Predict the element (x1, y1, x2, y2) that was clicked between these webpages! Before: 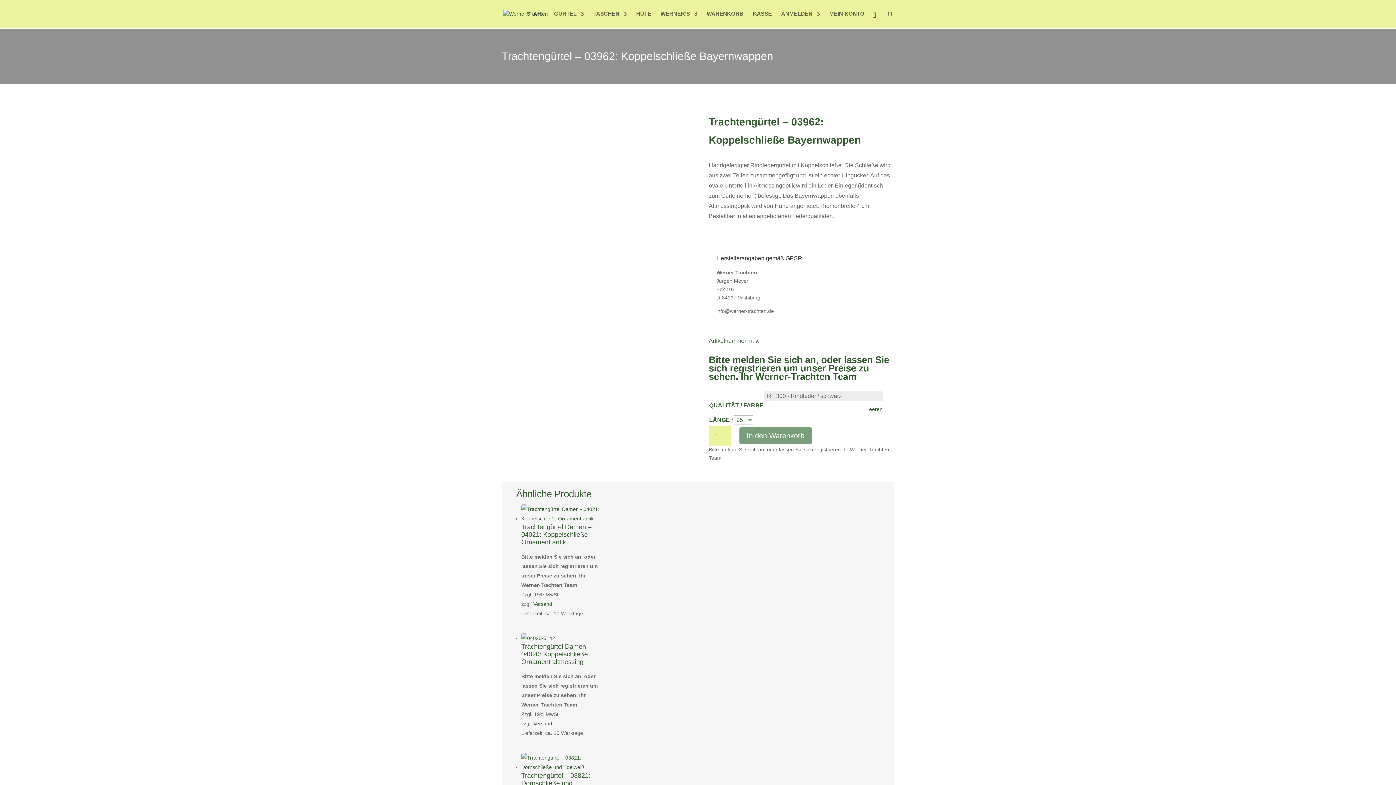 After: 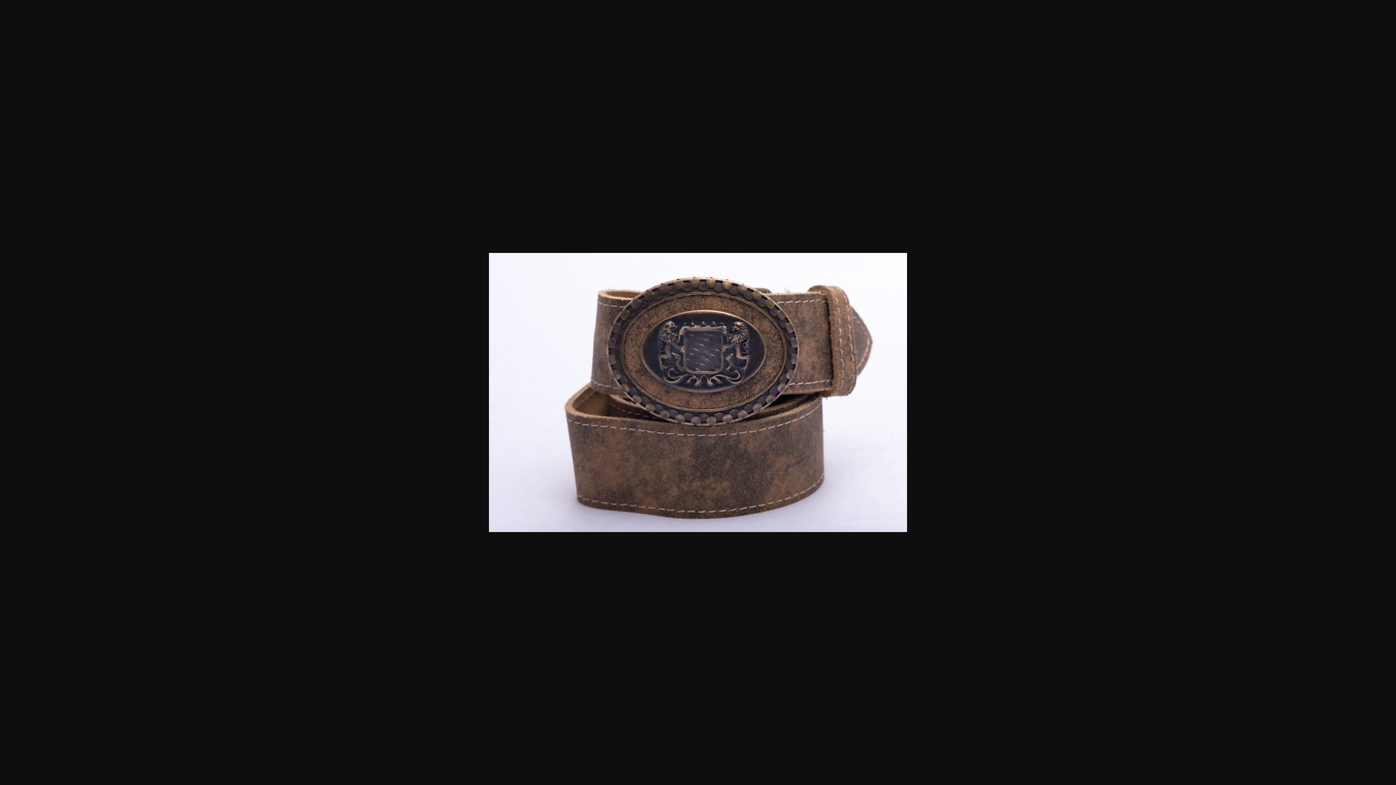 Action: bbox: (501, 114, 634, 120)